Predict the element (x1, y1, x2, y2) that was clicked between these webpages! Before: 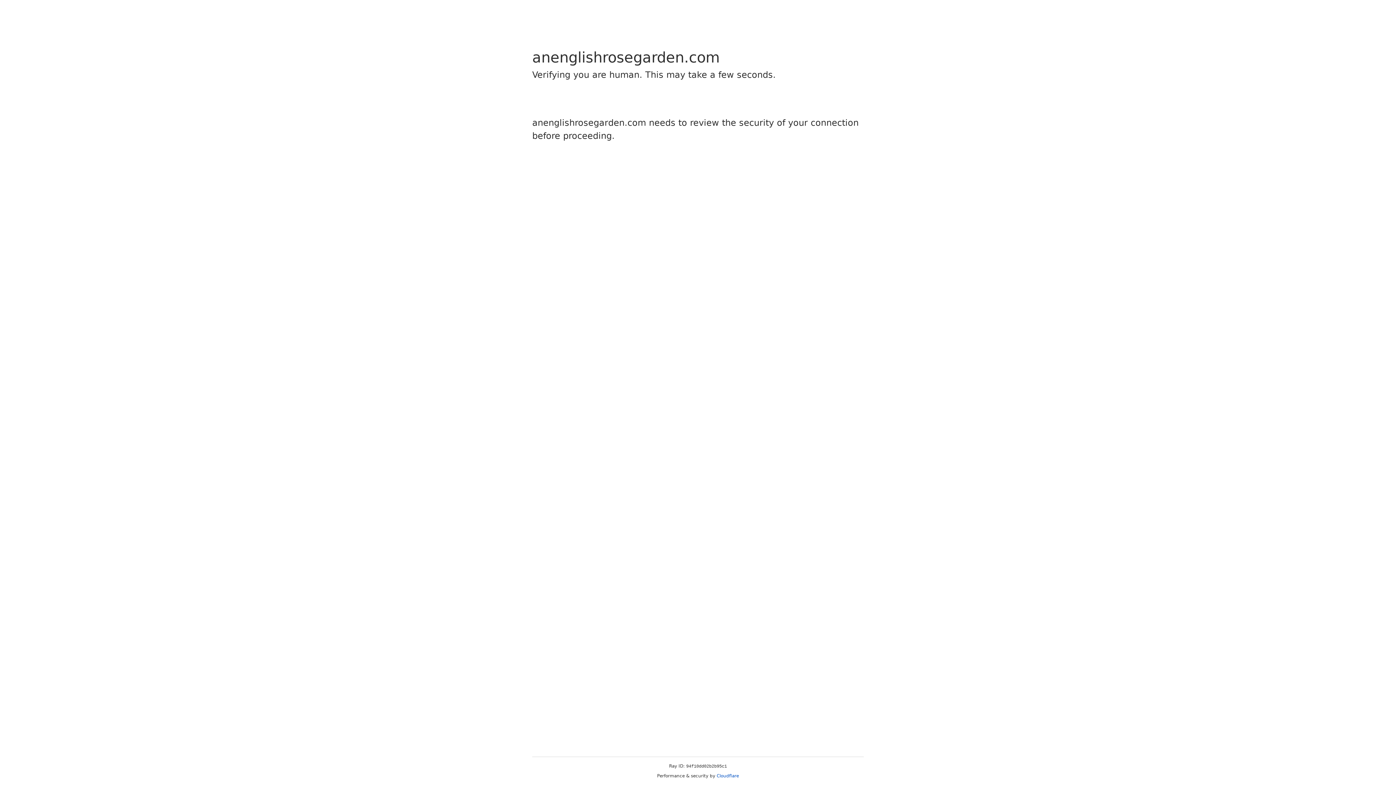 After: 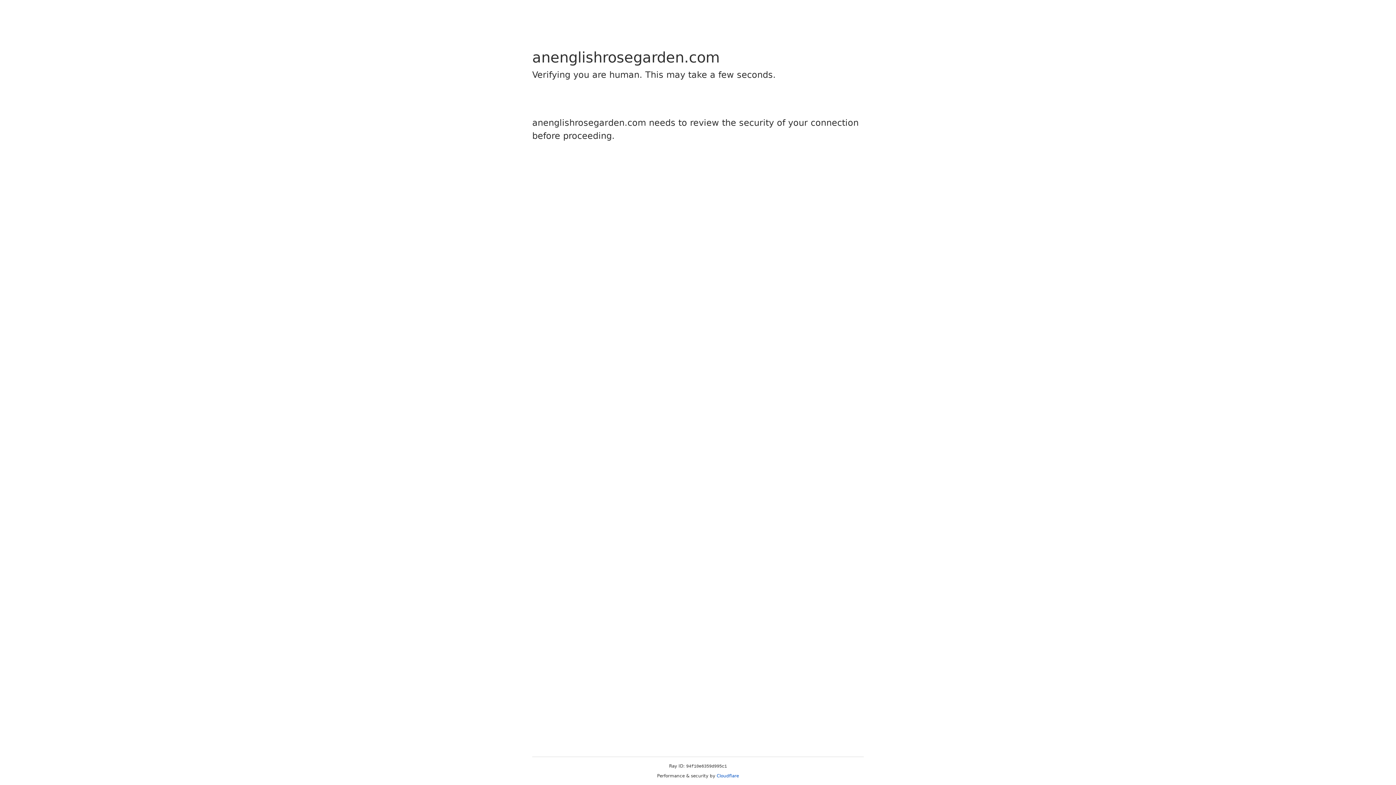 Action: bbox: (716, 773, 739, 778) label: Cloudflare